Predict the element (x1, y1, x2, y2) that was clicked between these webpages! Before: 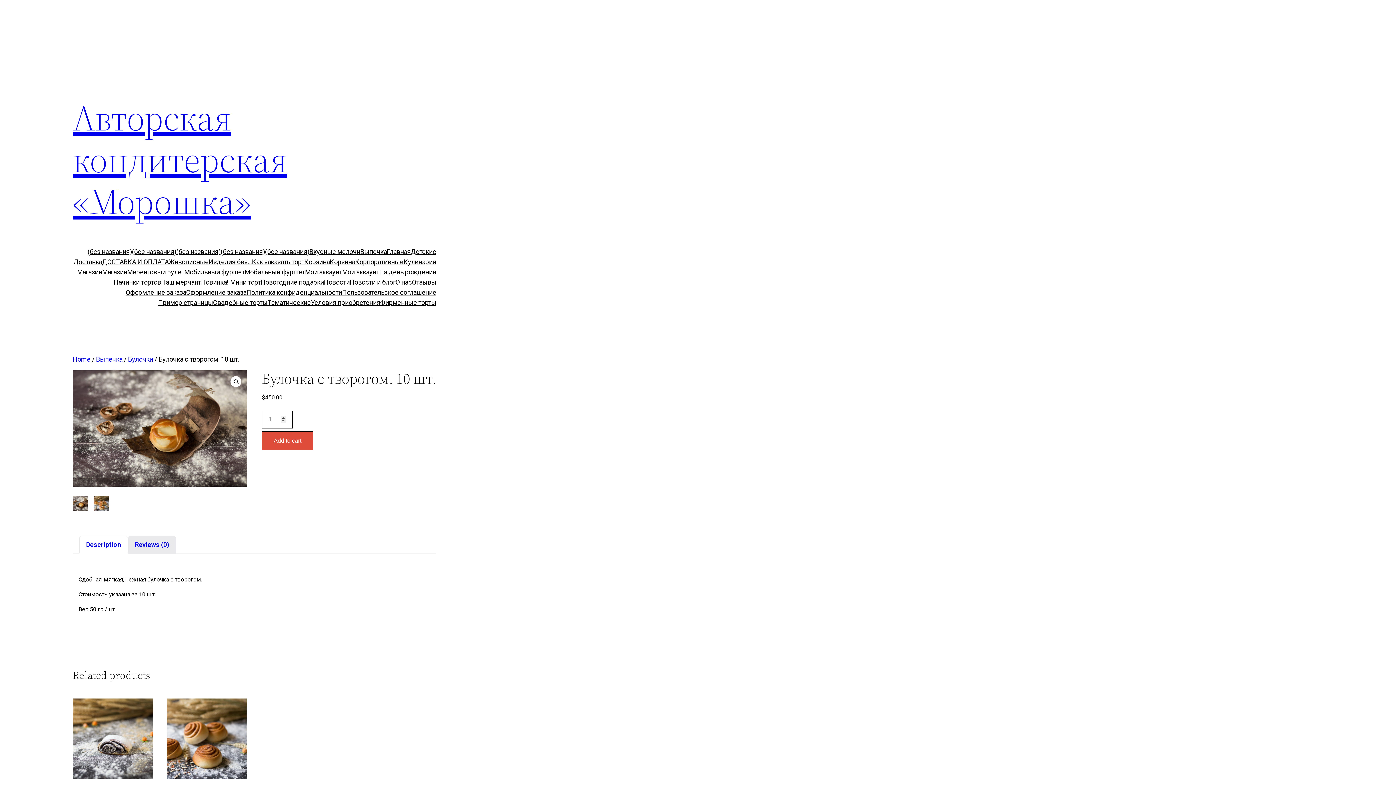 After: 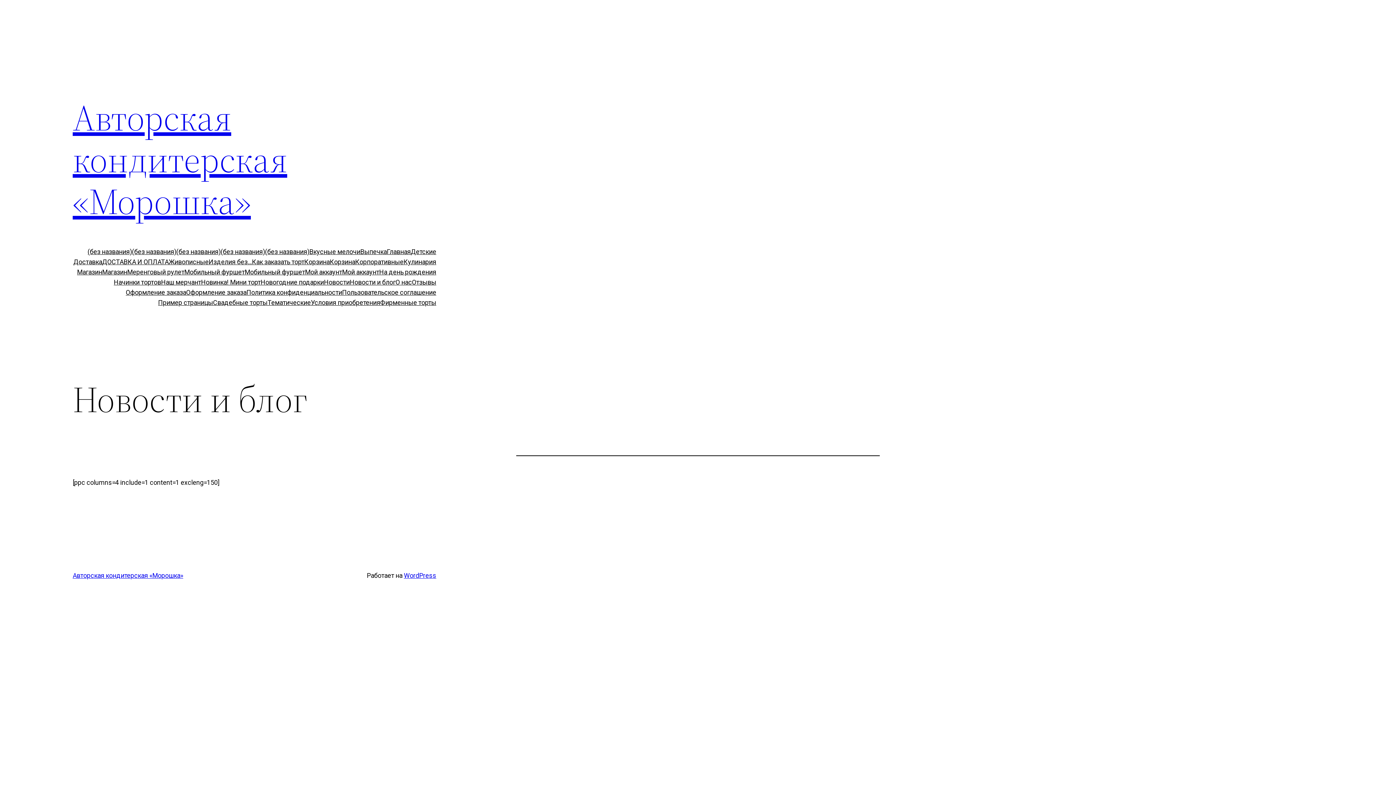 Action: bbox: (349, 277, 395, 287) label: Новости и блог